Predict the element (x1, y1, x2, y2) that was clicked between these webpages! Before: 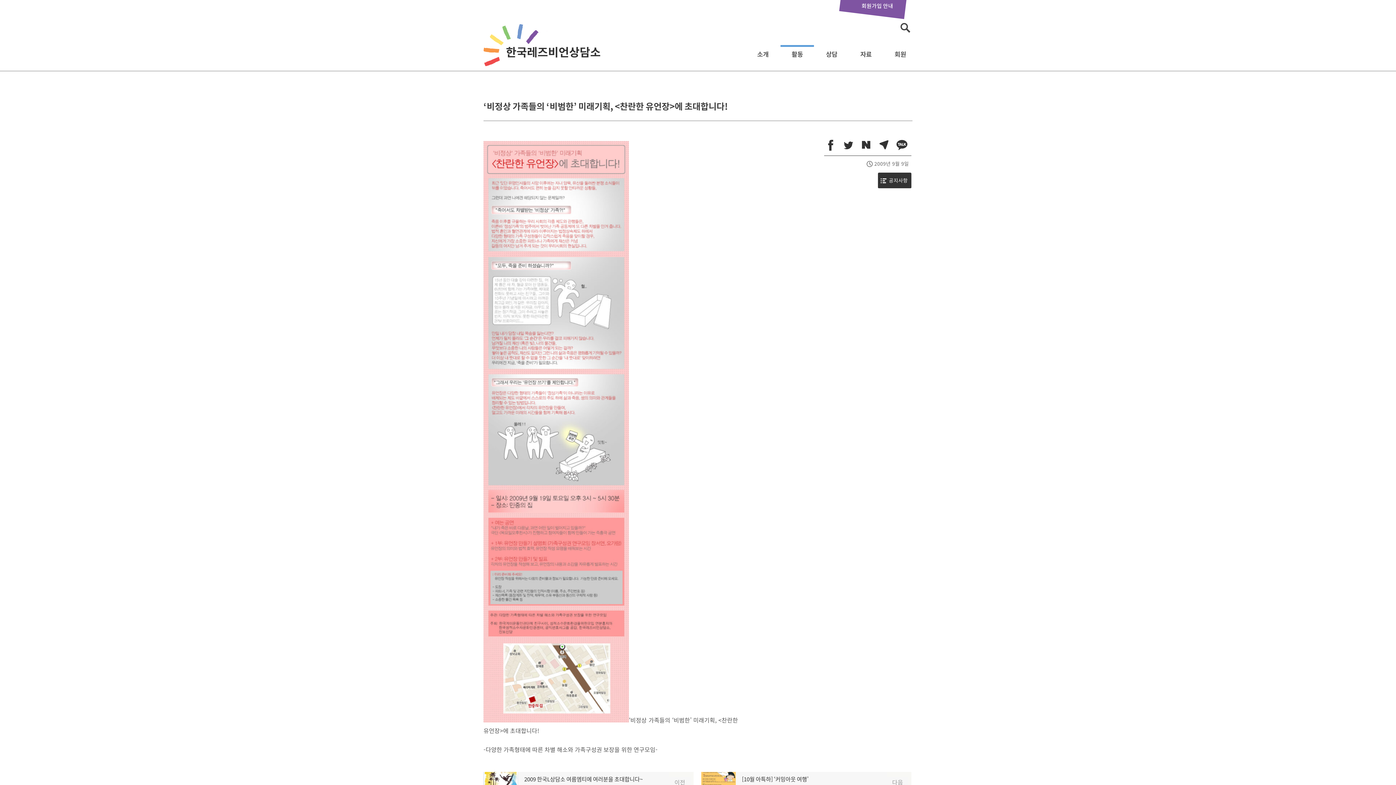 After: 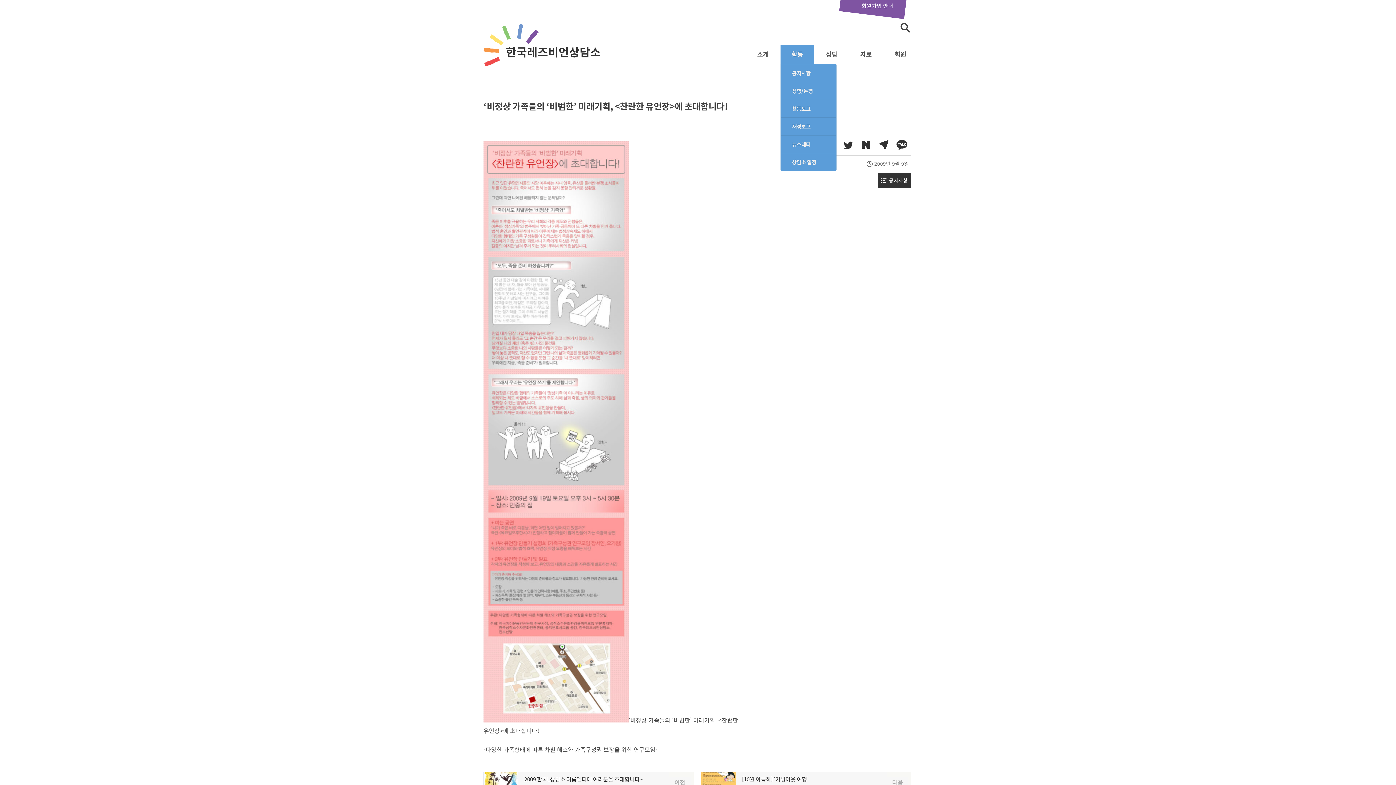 Action: bbox: (780, 45, 814, 64) label: 활동